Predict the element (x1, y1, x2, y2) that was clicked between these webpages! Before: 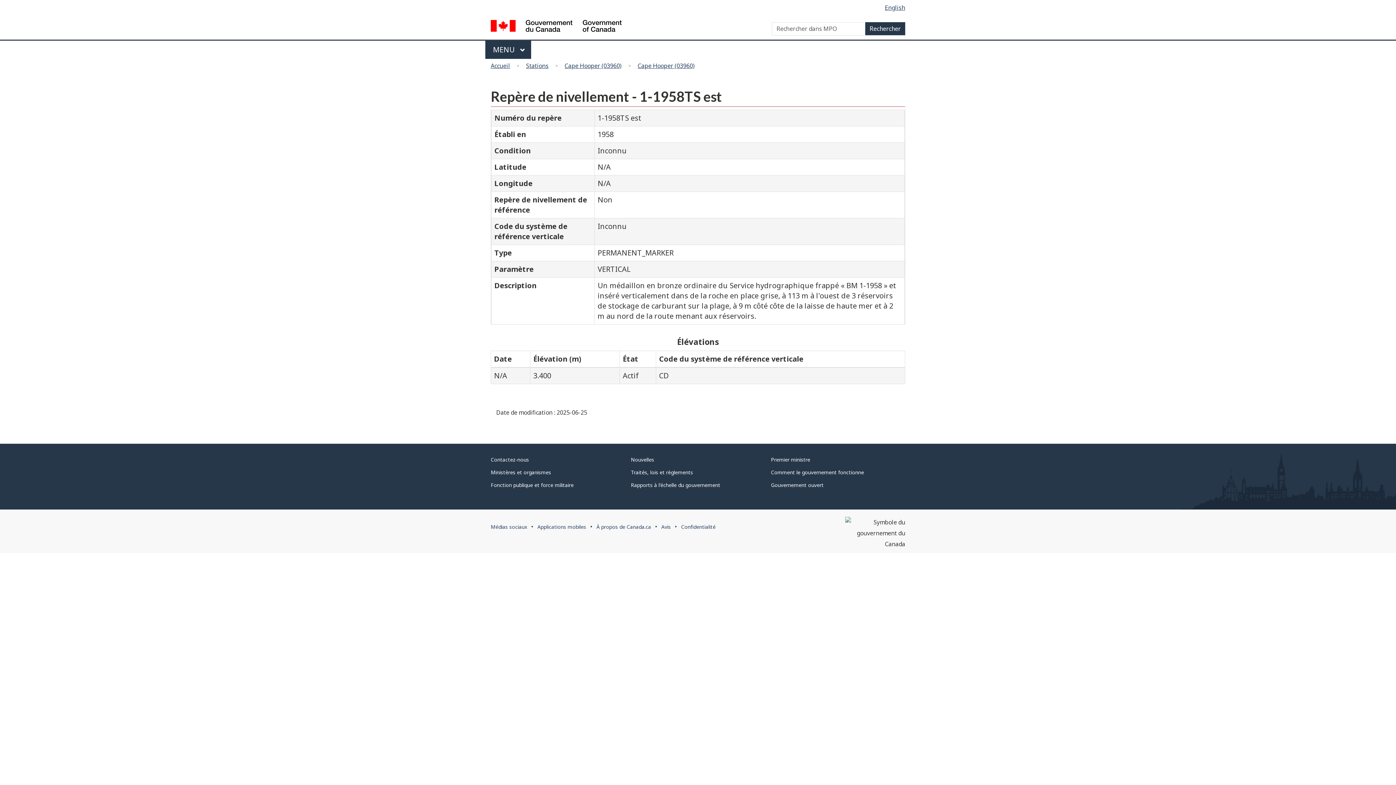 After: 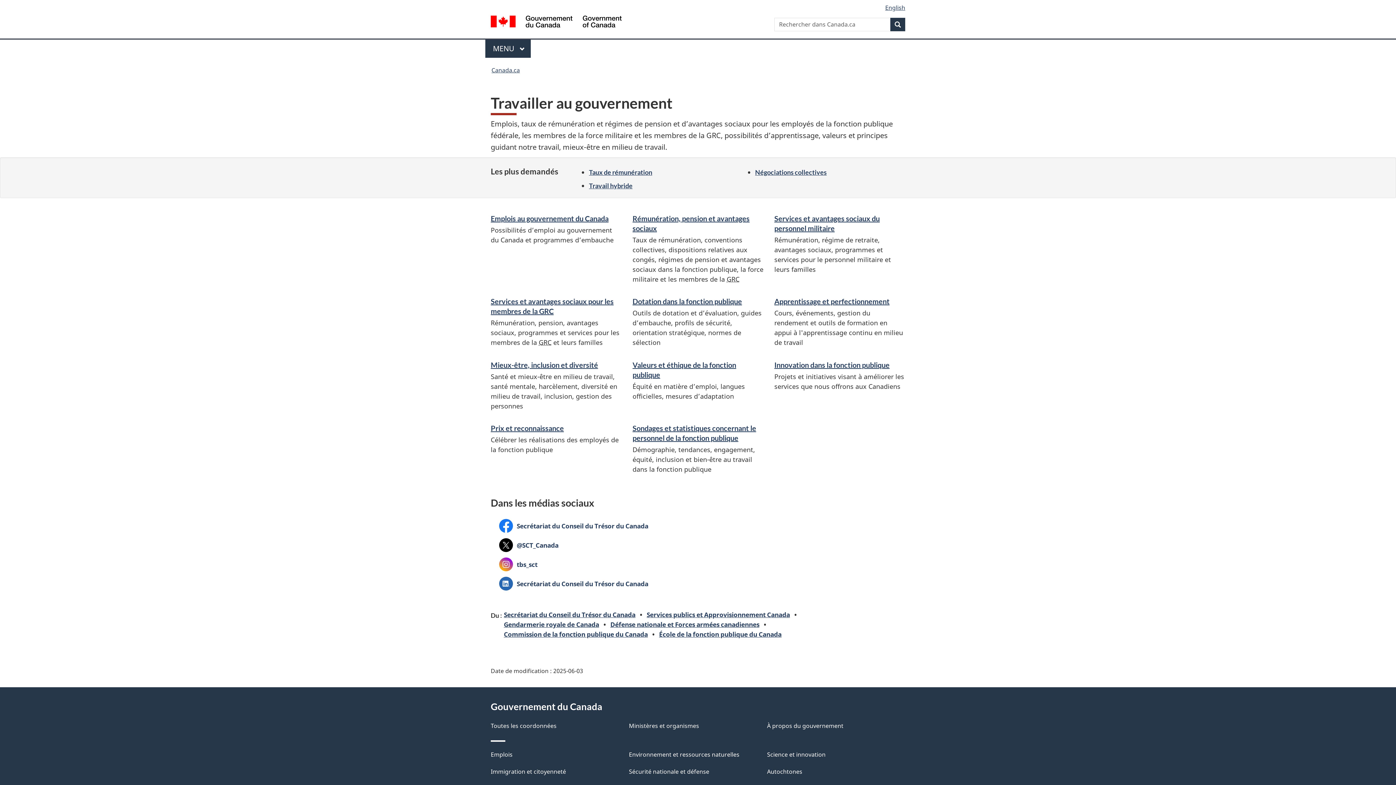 Action: label: Fonction publique et force militaire bbox: (490, 481, 573, 488)